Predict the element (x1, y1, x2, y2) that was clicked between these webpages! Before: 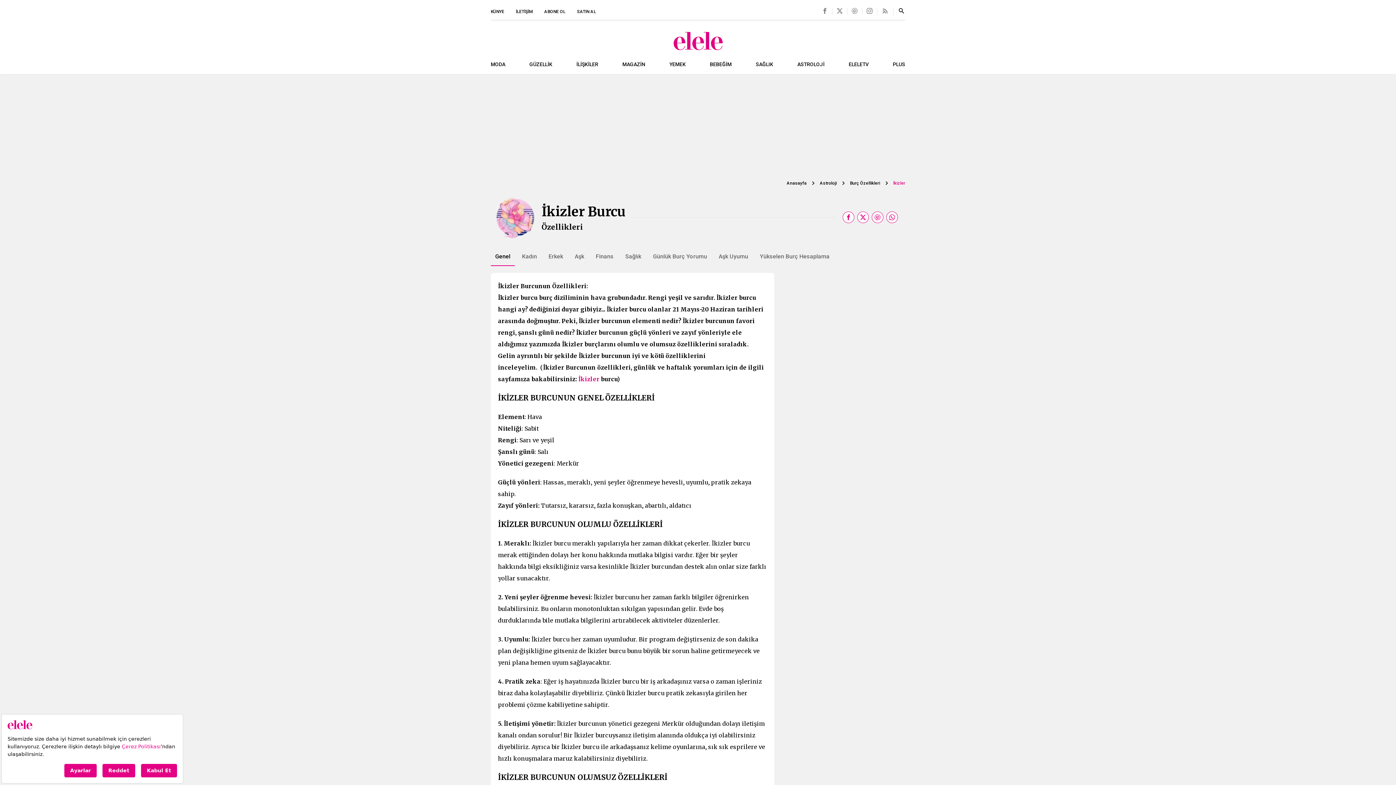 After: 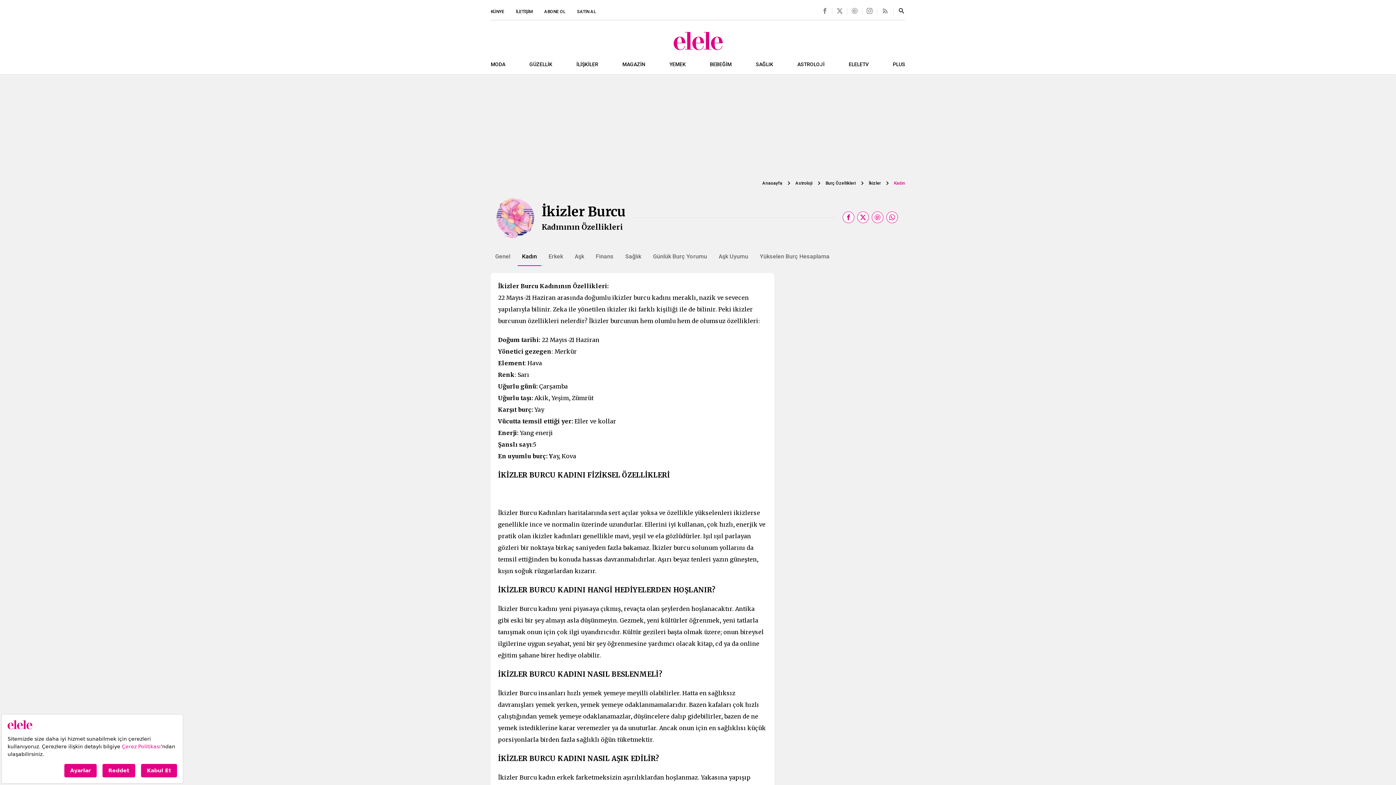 Action: bbox: (517, 248, 541, 266) label: Kadın